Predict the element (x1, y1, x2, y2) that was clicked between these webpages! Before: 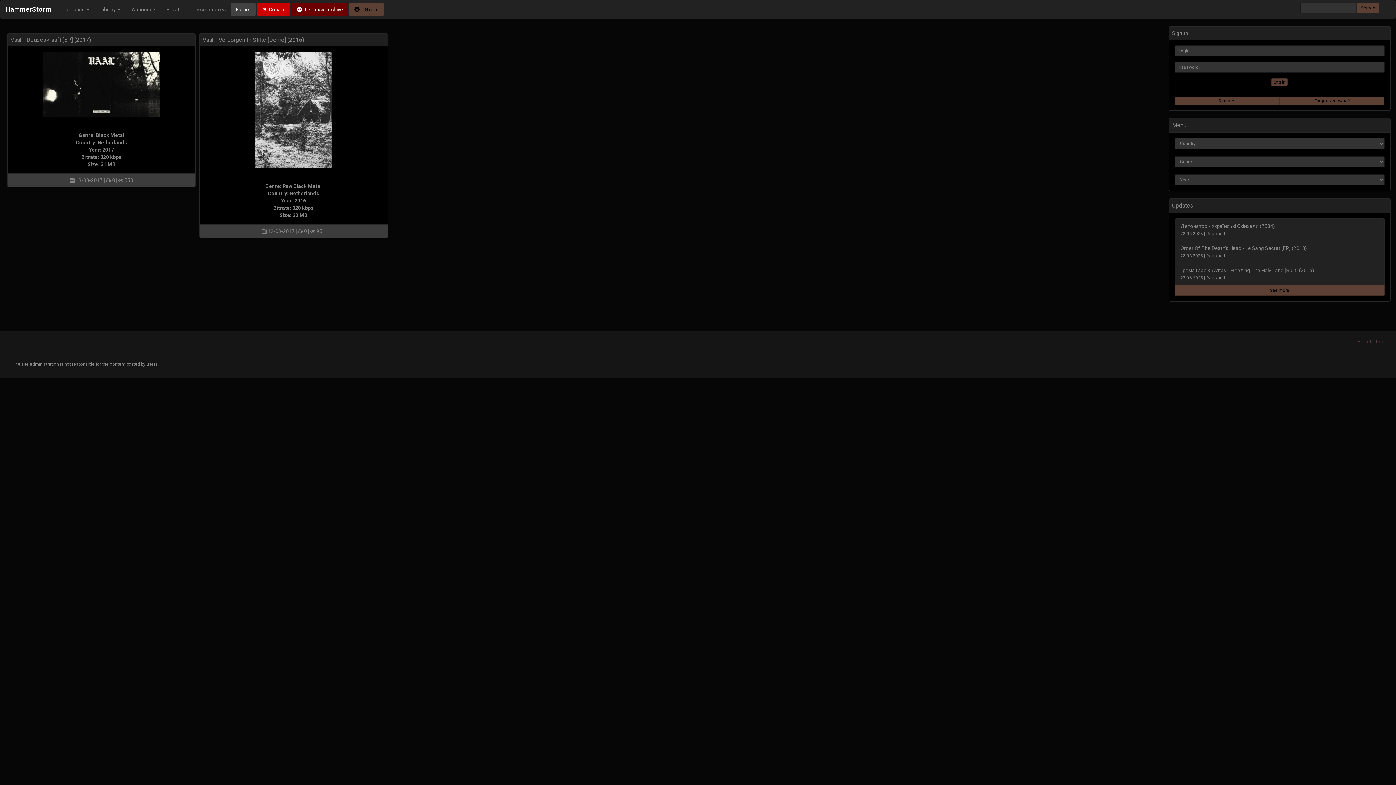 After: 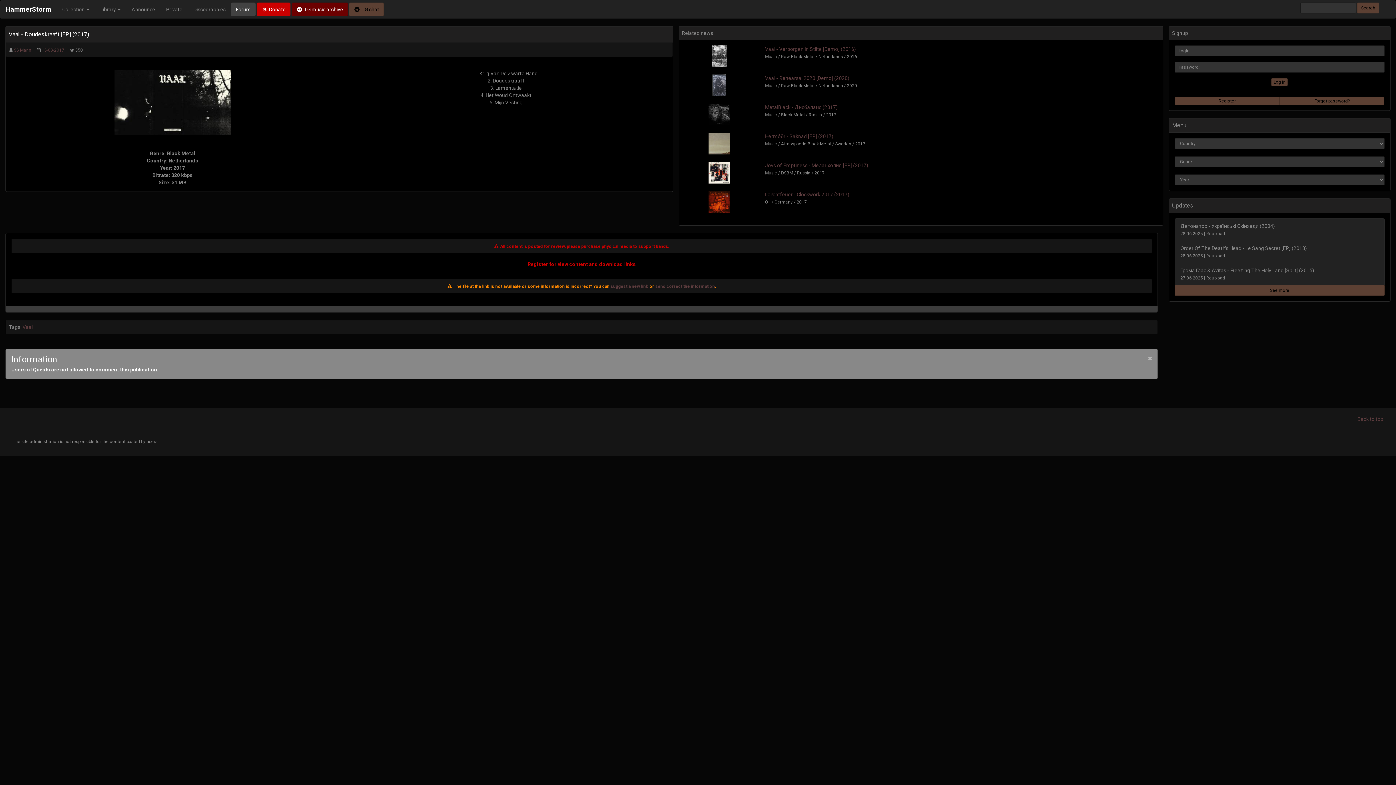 Action: label: Vaal - Doudeskraaft [EP] (2017) bbox: (10, 36, 90, 43)